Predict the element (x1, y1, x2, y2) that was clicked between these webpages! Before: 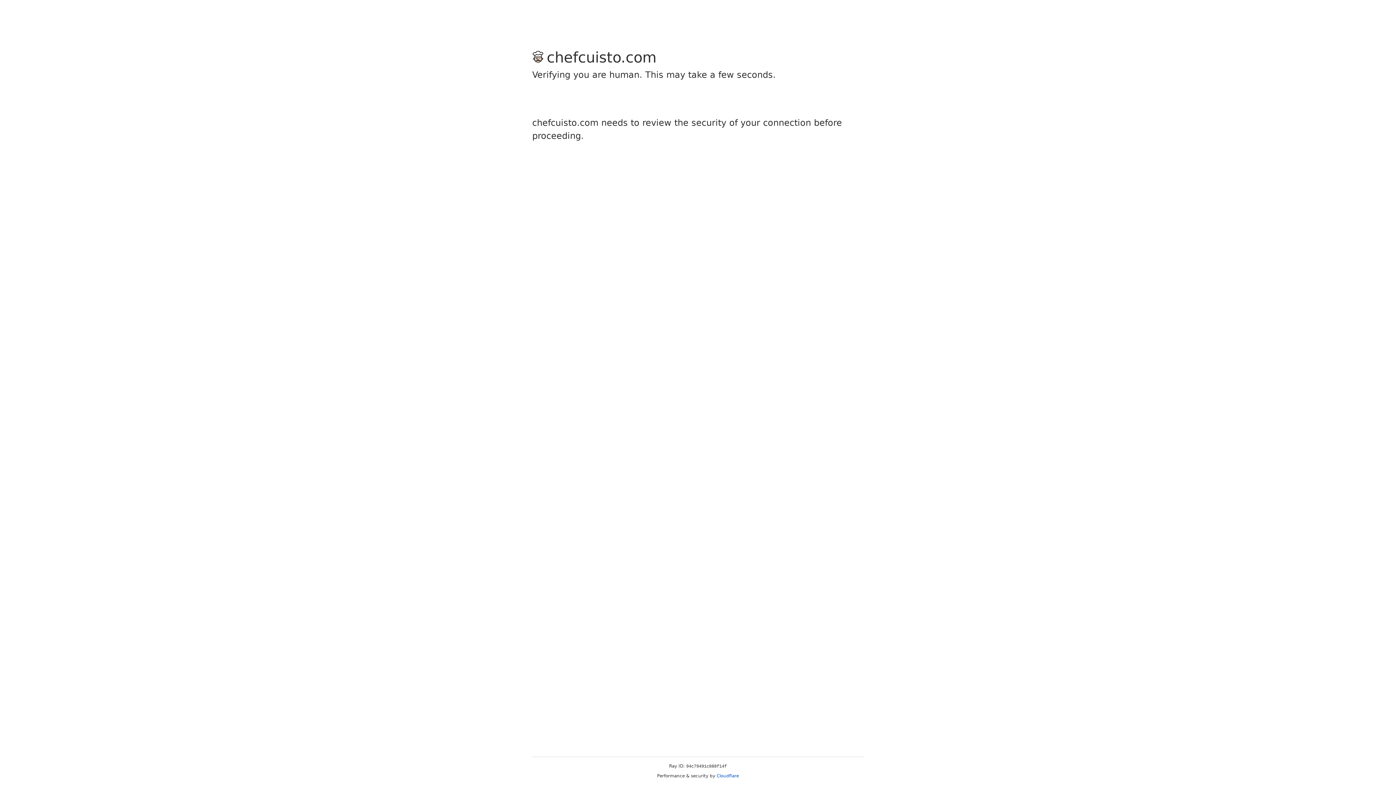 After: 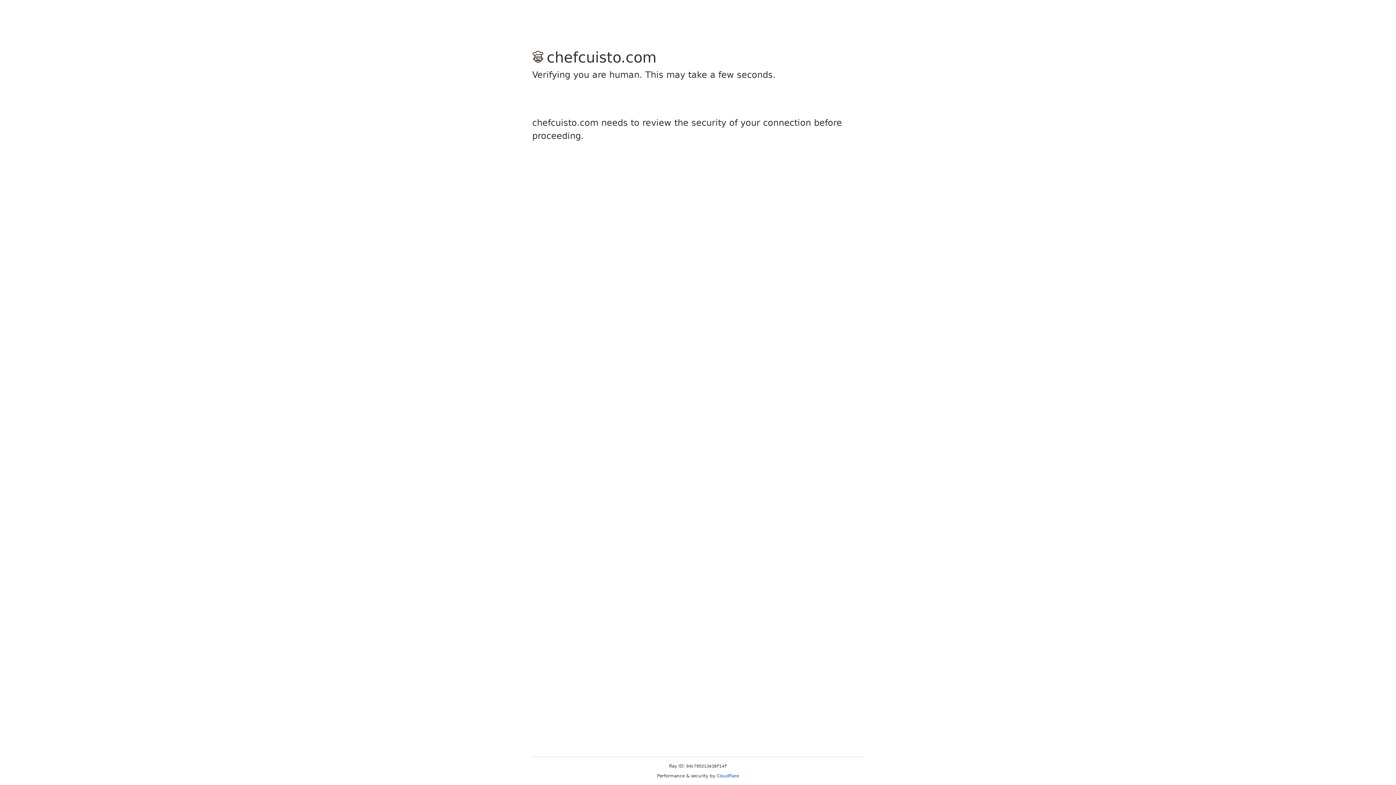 Action: label: Cloudflare bbox: (716, 773, 739, 778)